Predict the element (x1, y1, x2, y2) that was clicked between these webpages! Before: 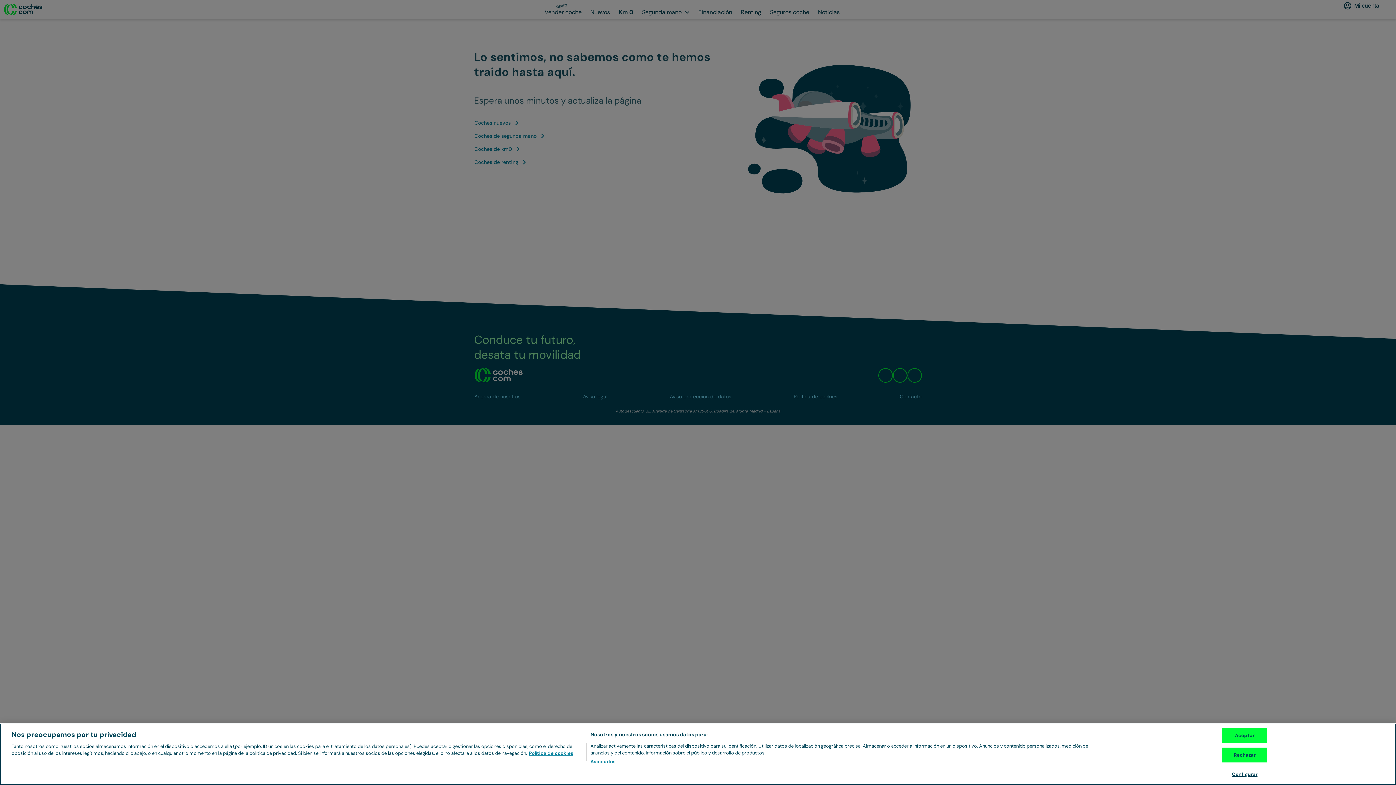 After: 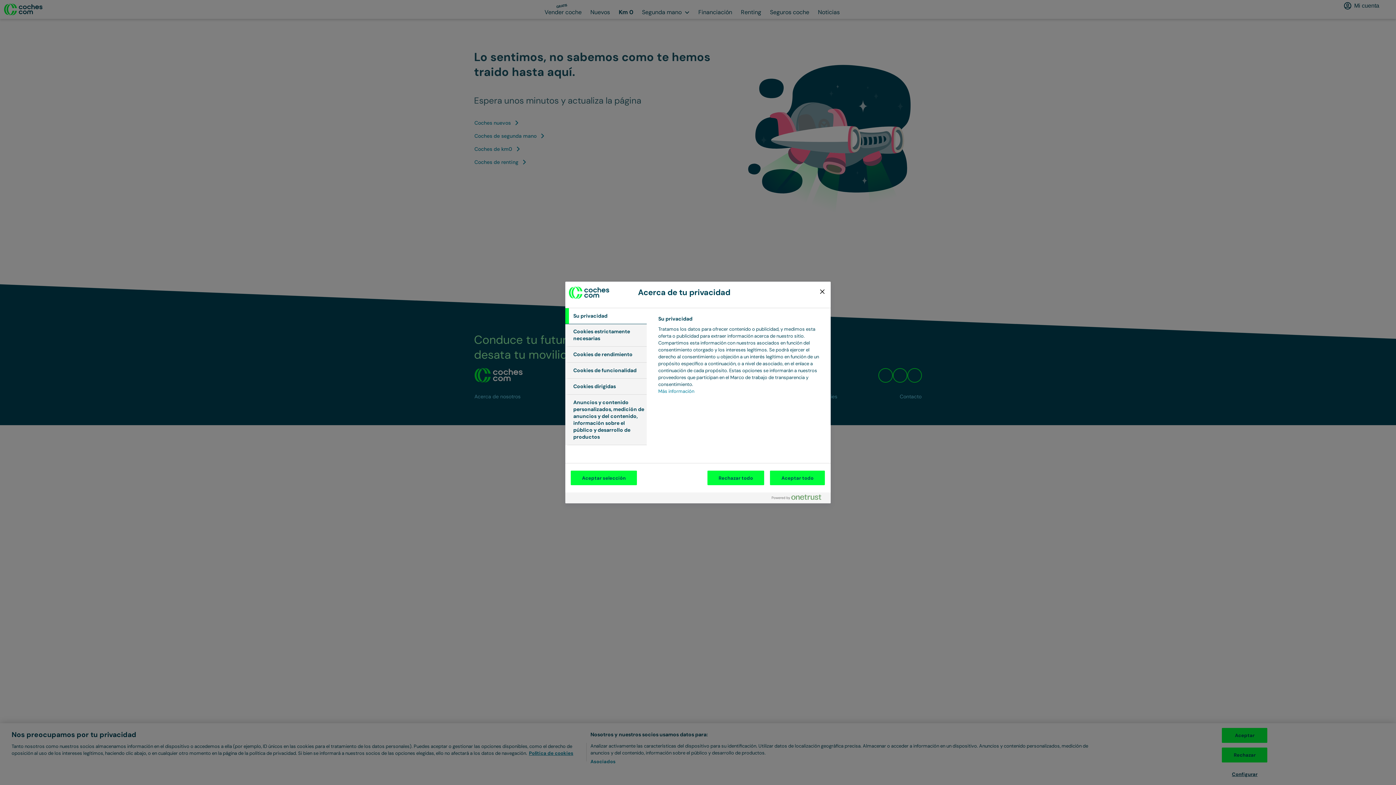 Action: bbox: (1222, 767, 1267, 781) label: Configurar